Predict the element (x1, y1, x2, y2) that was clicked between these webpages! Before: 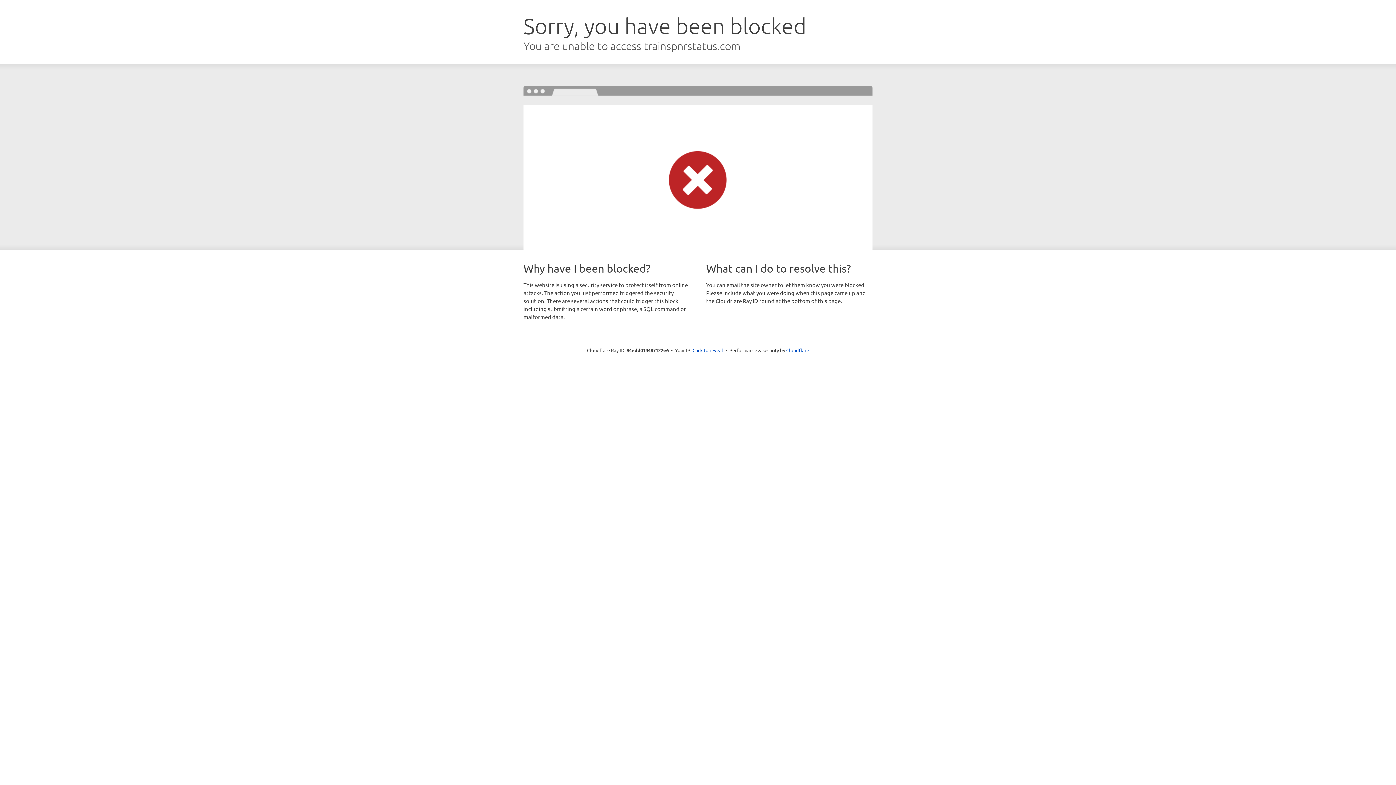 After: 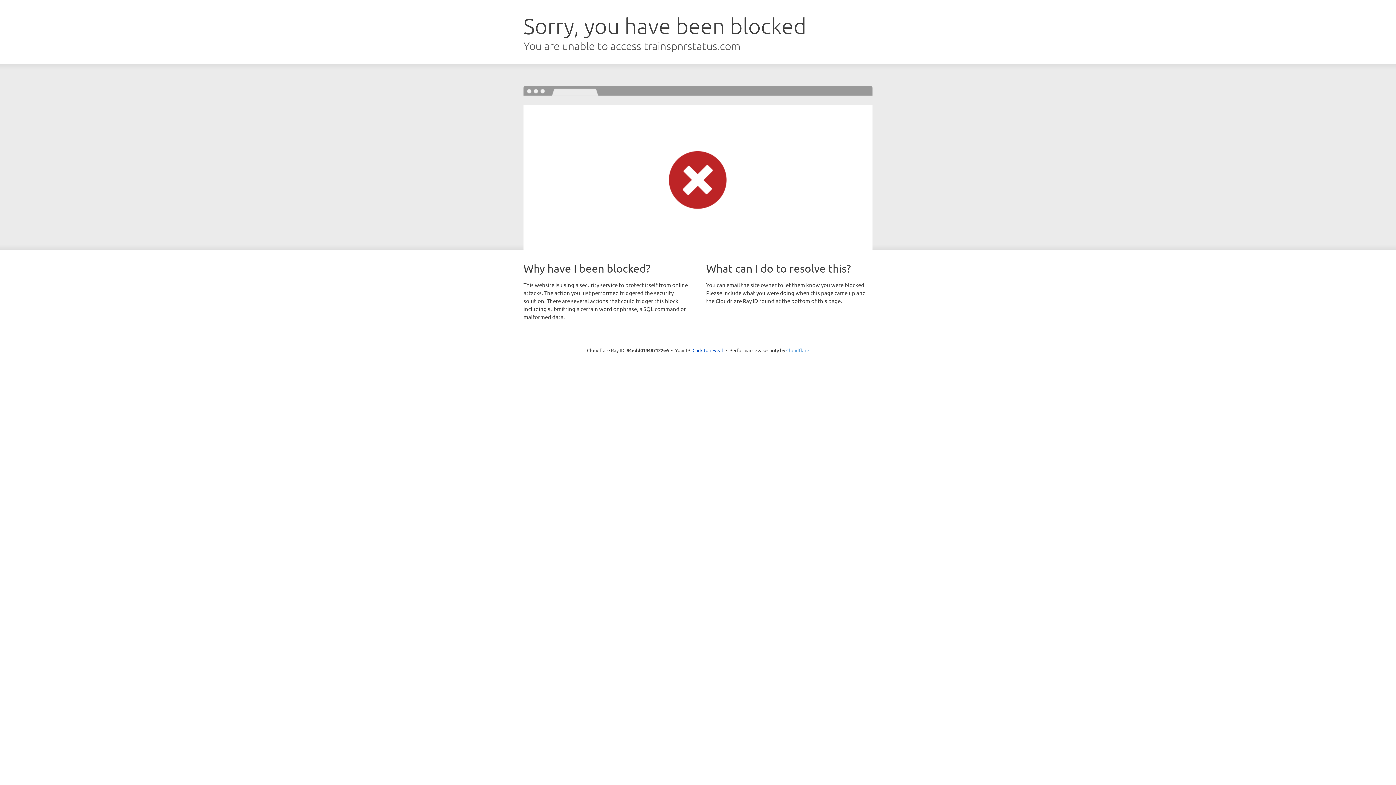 Action: label: Cloudflare bbox: (786, 347, 809, 353)